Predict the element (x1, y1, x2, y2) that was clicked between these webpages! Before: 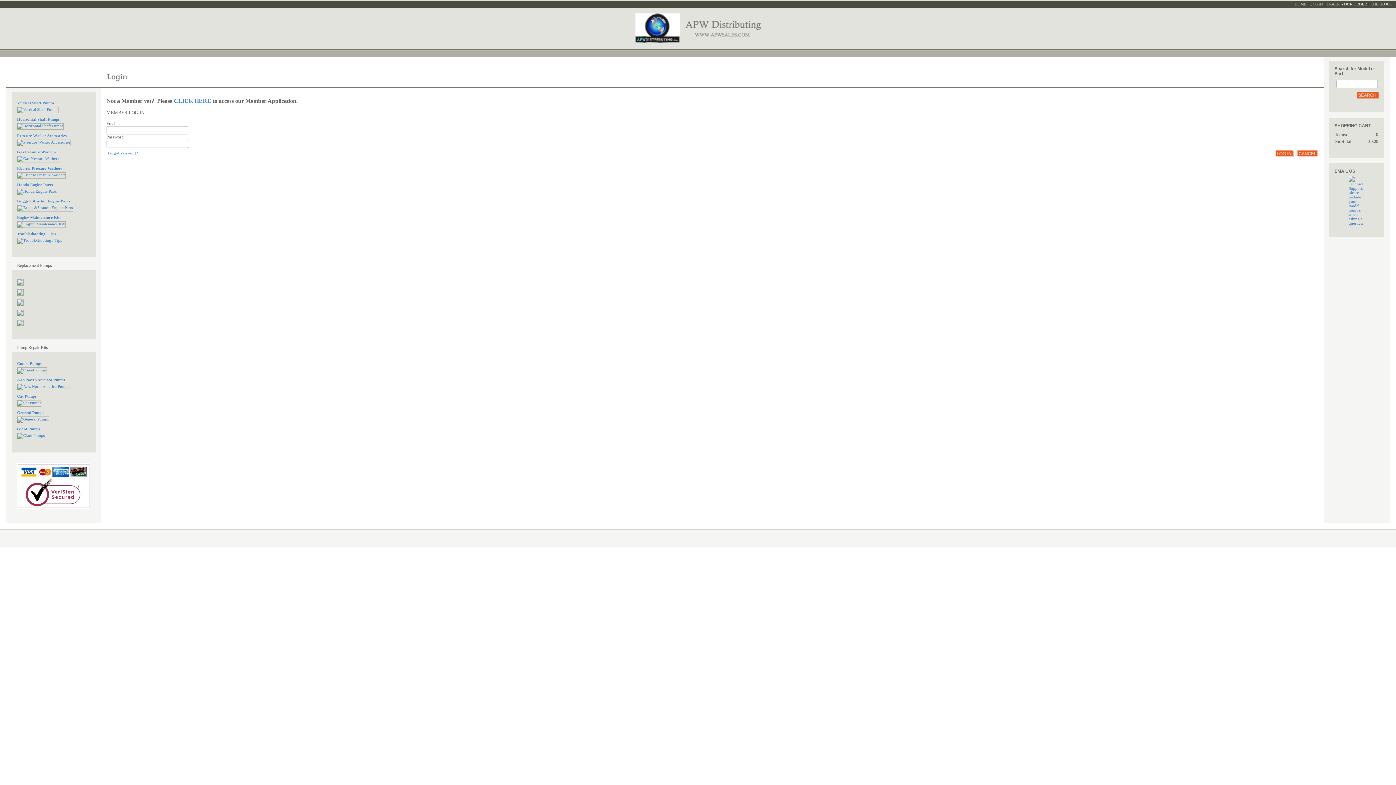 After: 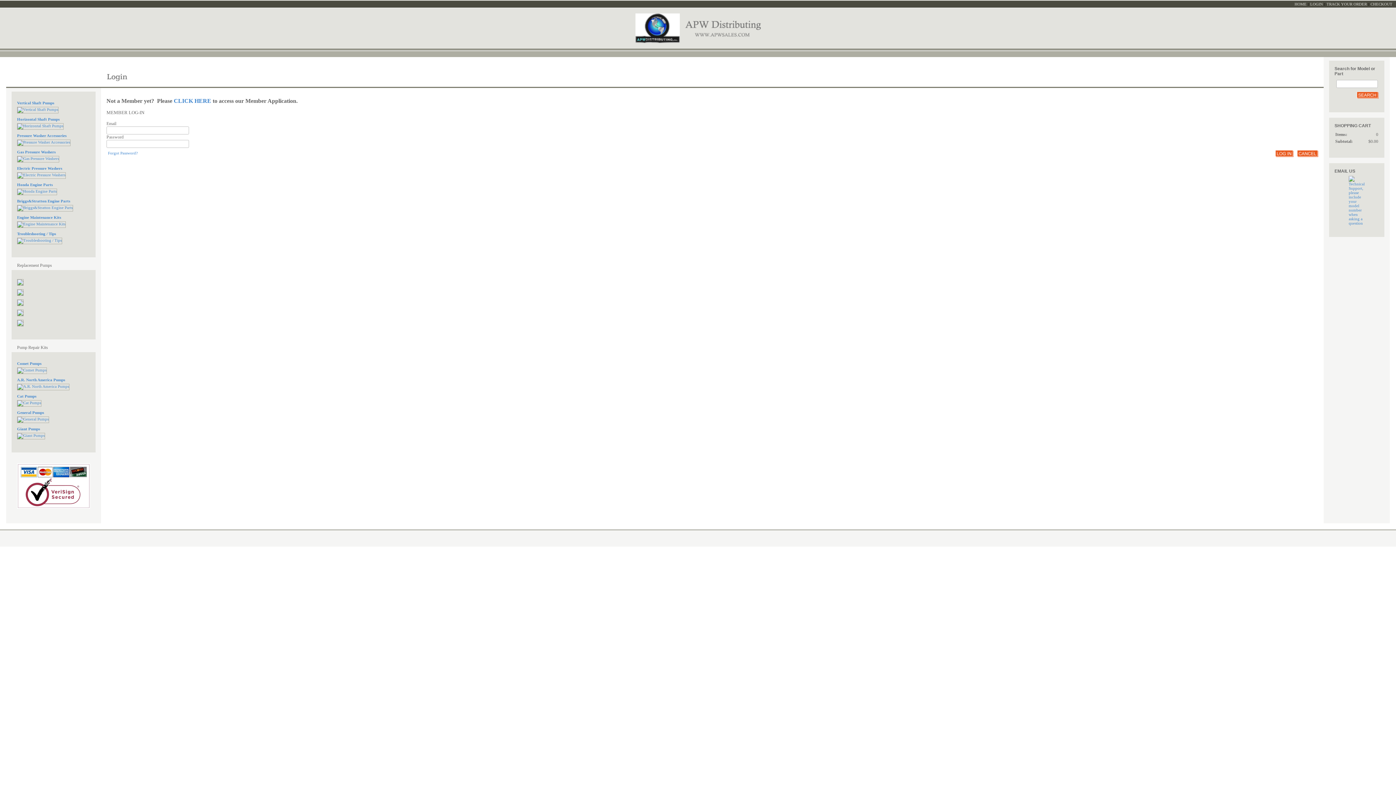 Action: bbox: (1349, 220, 1365, 224)